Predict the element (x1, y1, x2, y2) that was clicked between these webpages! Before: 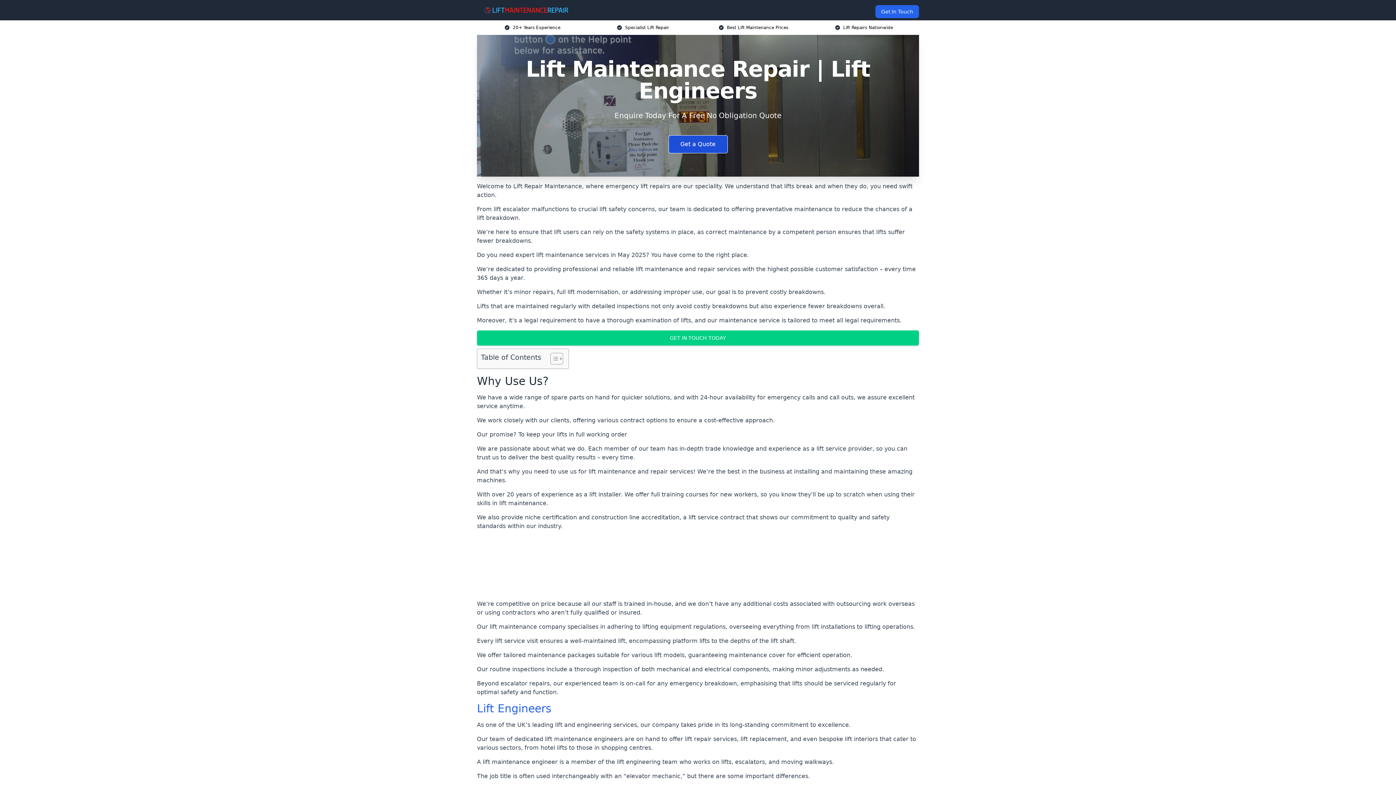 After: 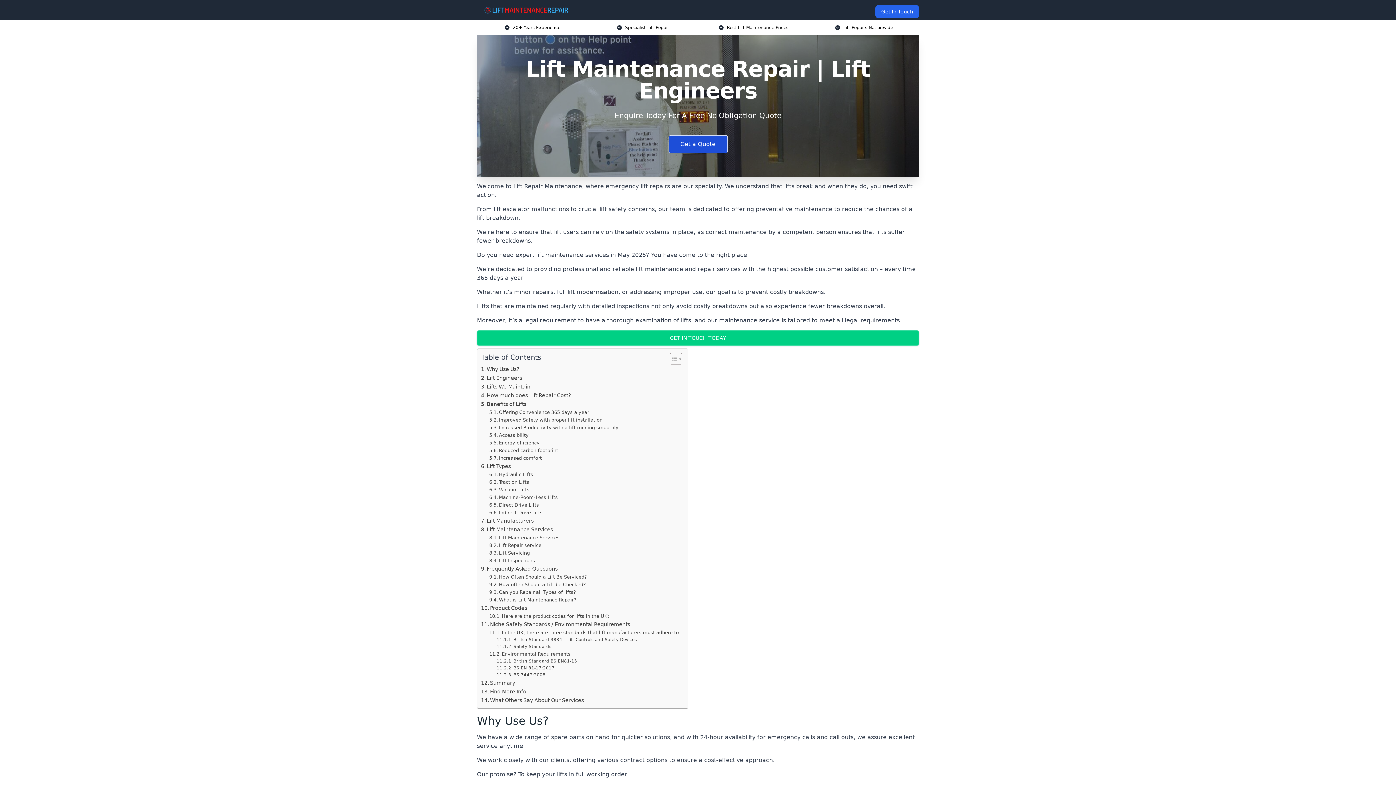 Action: label: Toggle Table of Content bbox: (545, 352, 561, 365)